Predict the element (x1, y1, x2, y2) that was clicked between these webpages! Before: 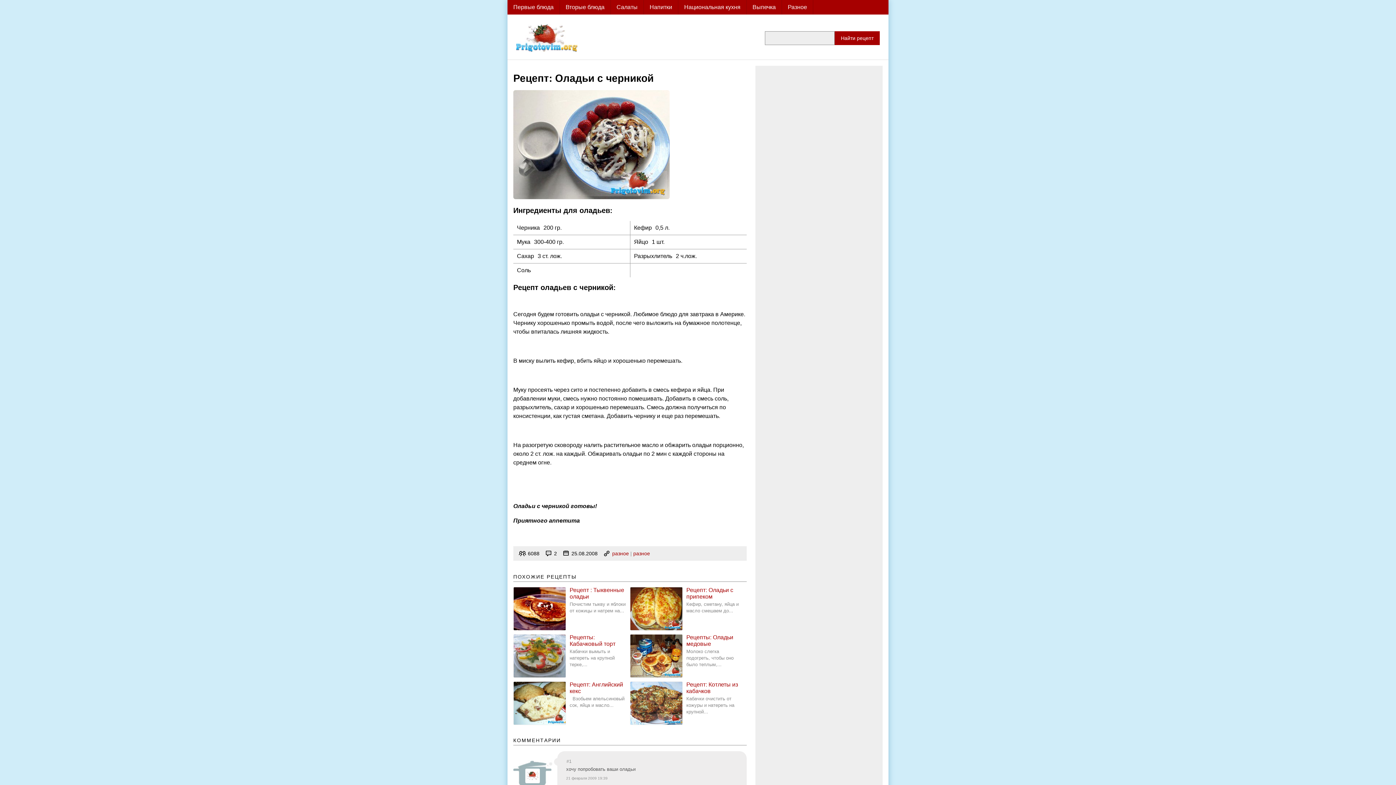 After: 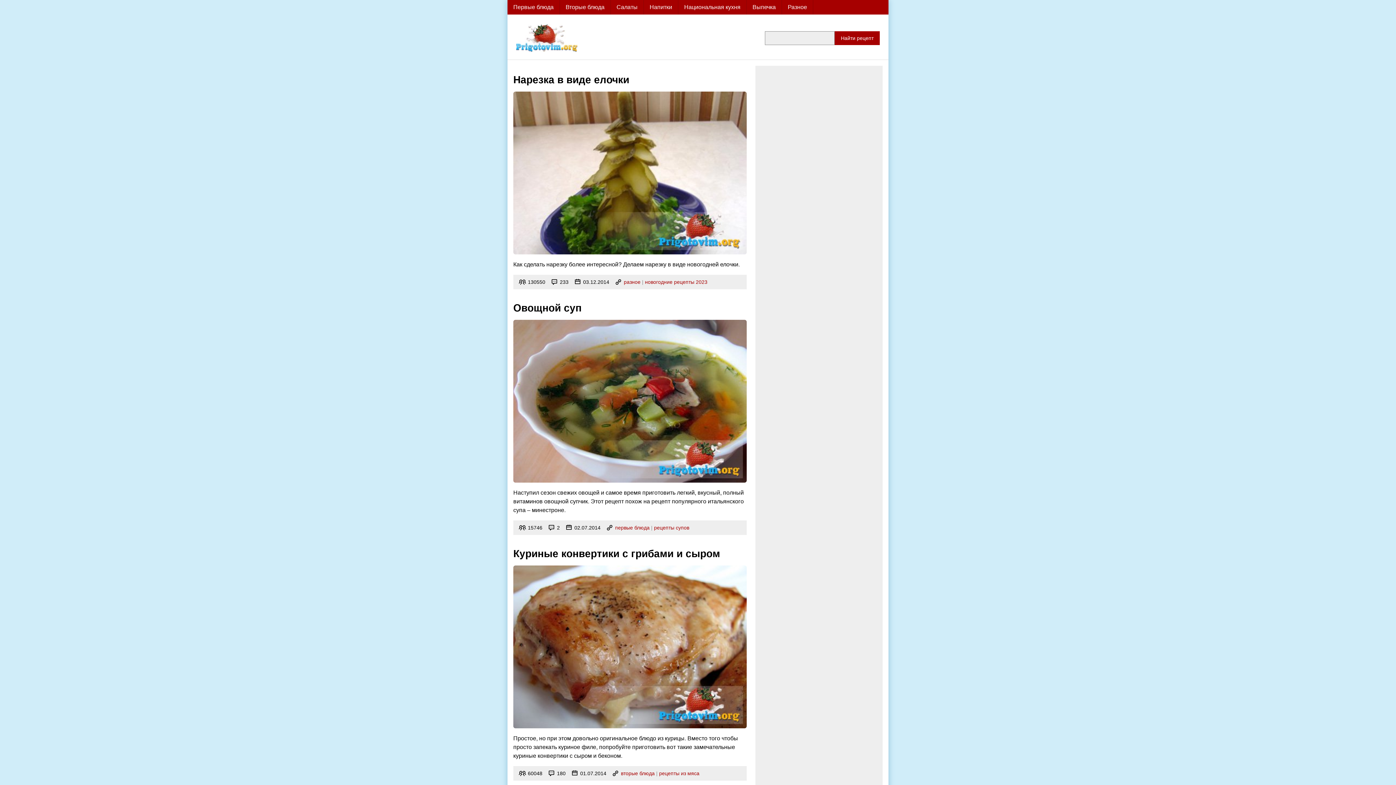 Action: bbox: (516, 24, 577, 52)